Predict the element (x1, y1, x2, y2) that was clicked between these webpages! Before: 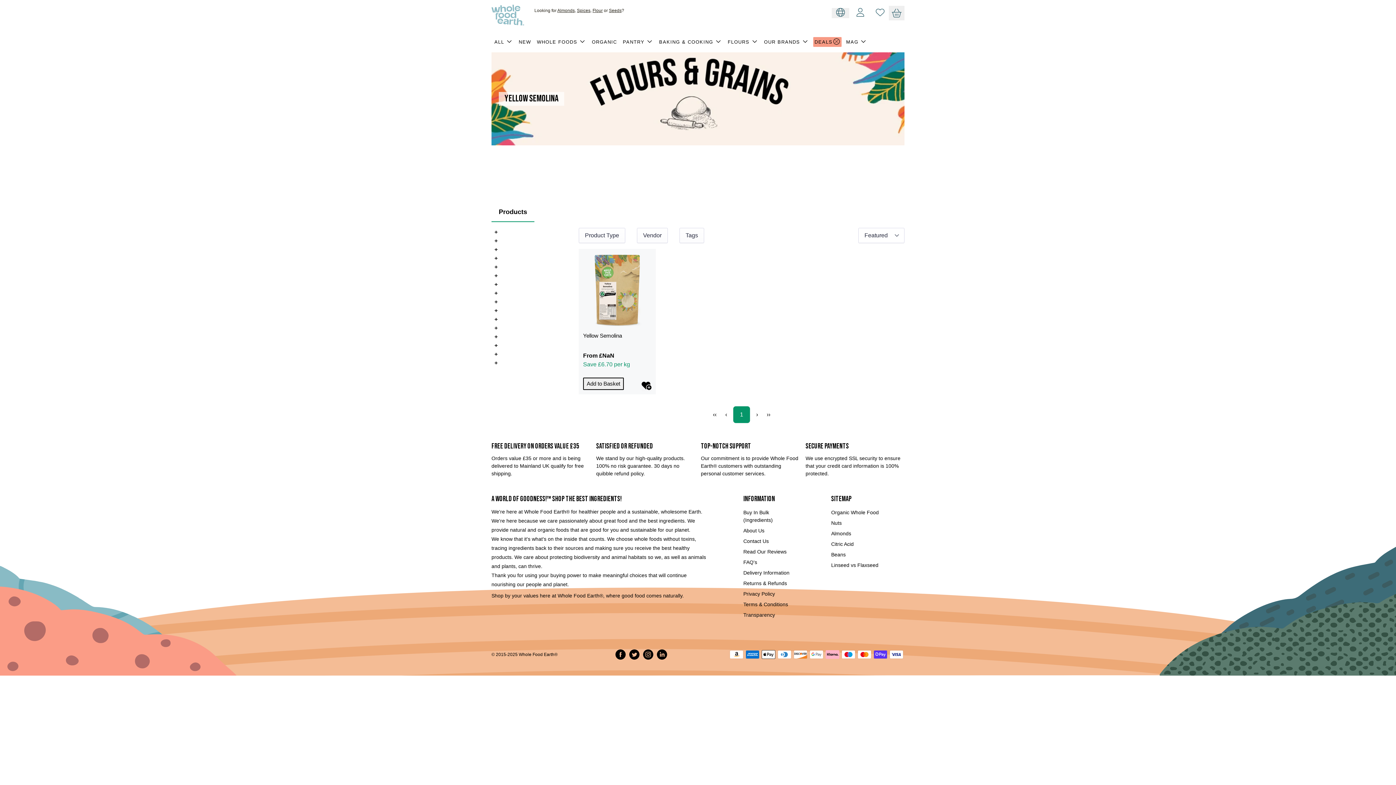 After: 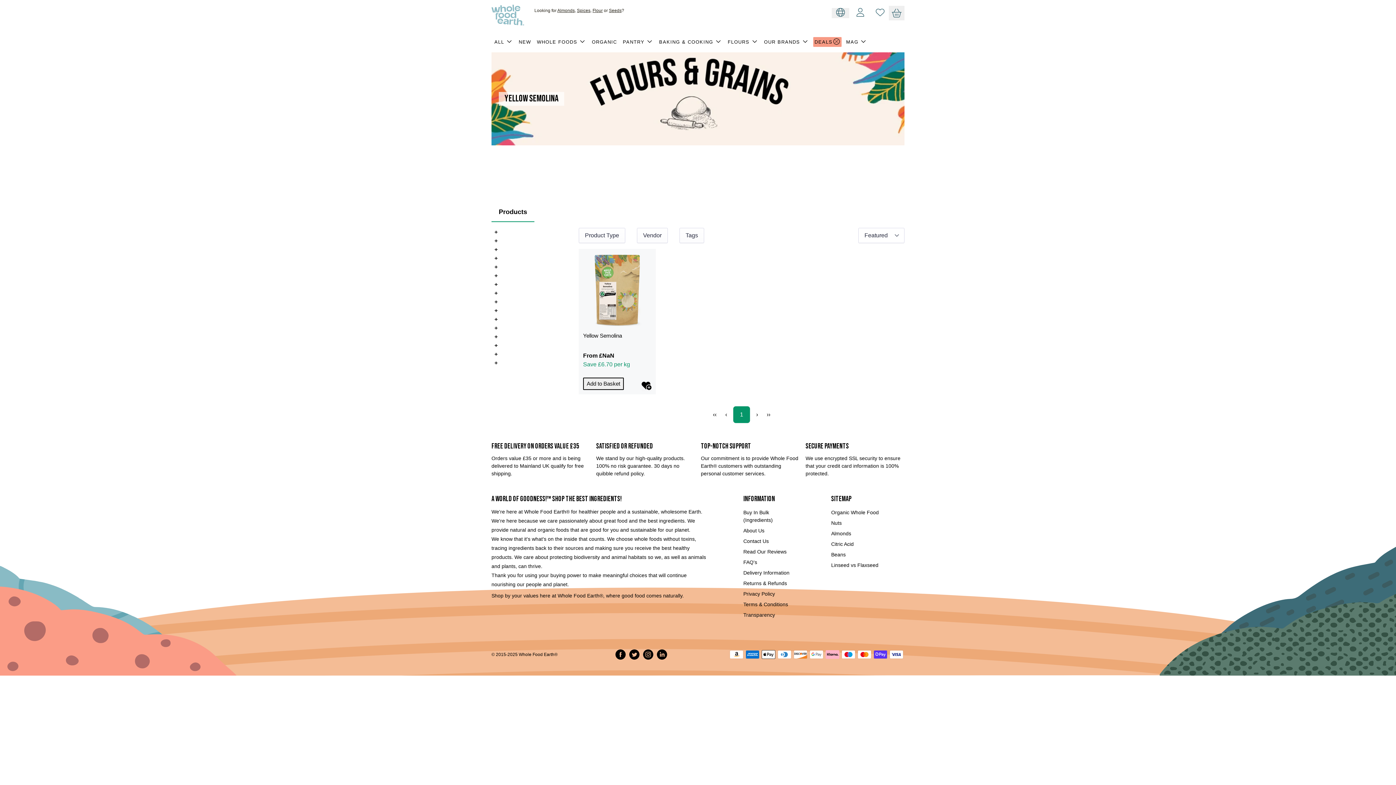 Action: bbox: (657, 649, 667, 660) label: Follow us on LinkedIn